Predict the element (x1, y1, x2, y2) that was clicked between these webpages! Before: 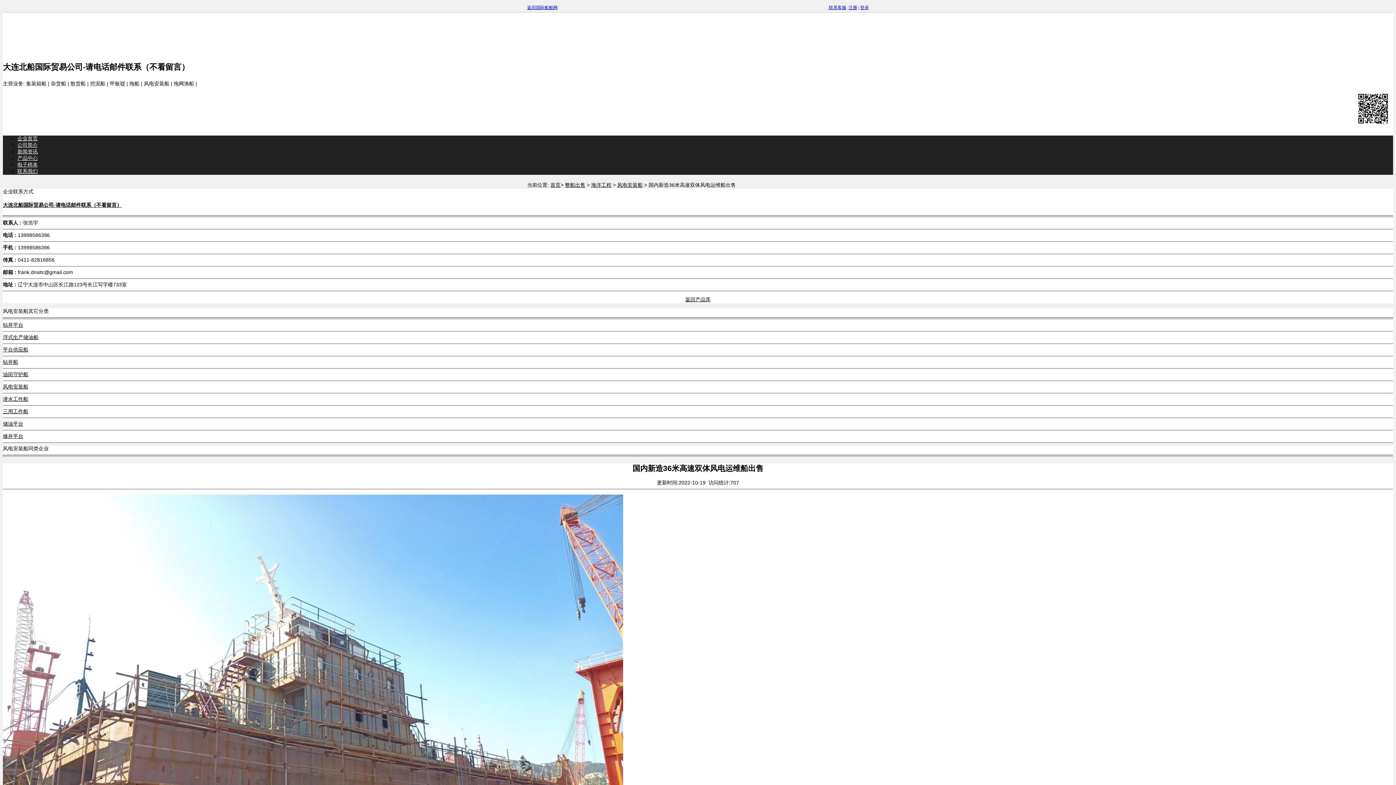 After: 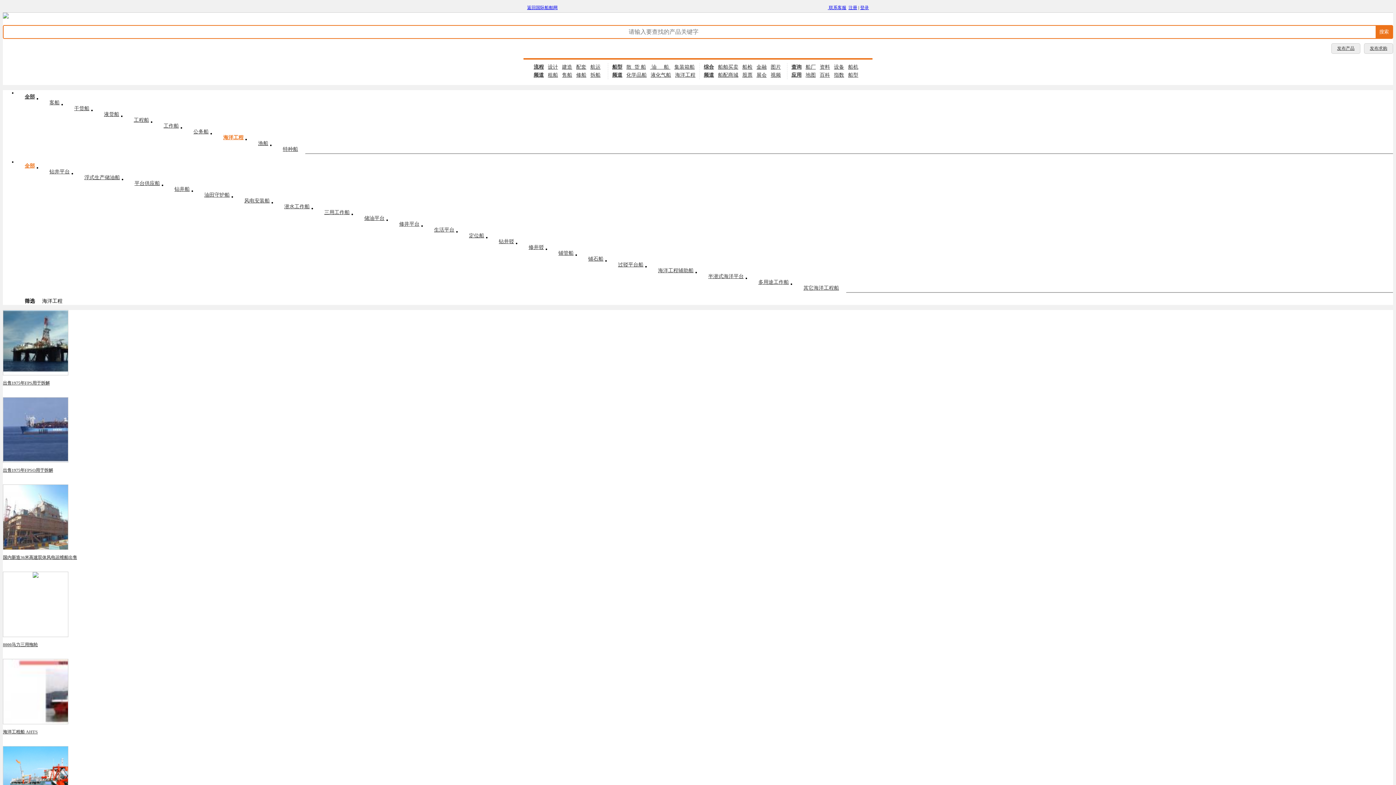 Action: bbox: (591, 182, 611, 188) label: 海洋工程